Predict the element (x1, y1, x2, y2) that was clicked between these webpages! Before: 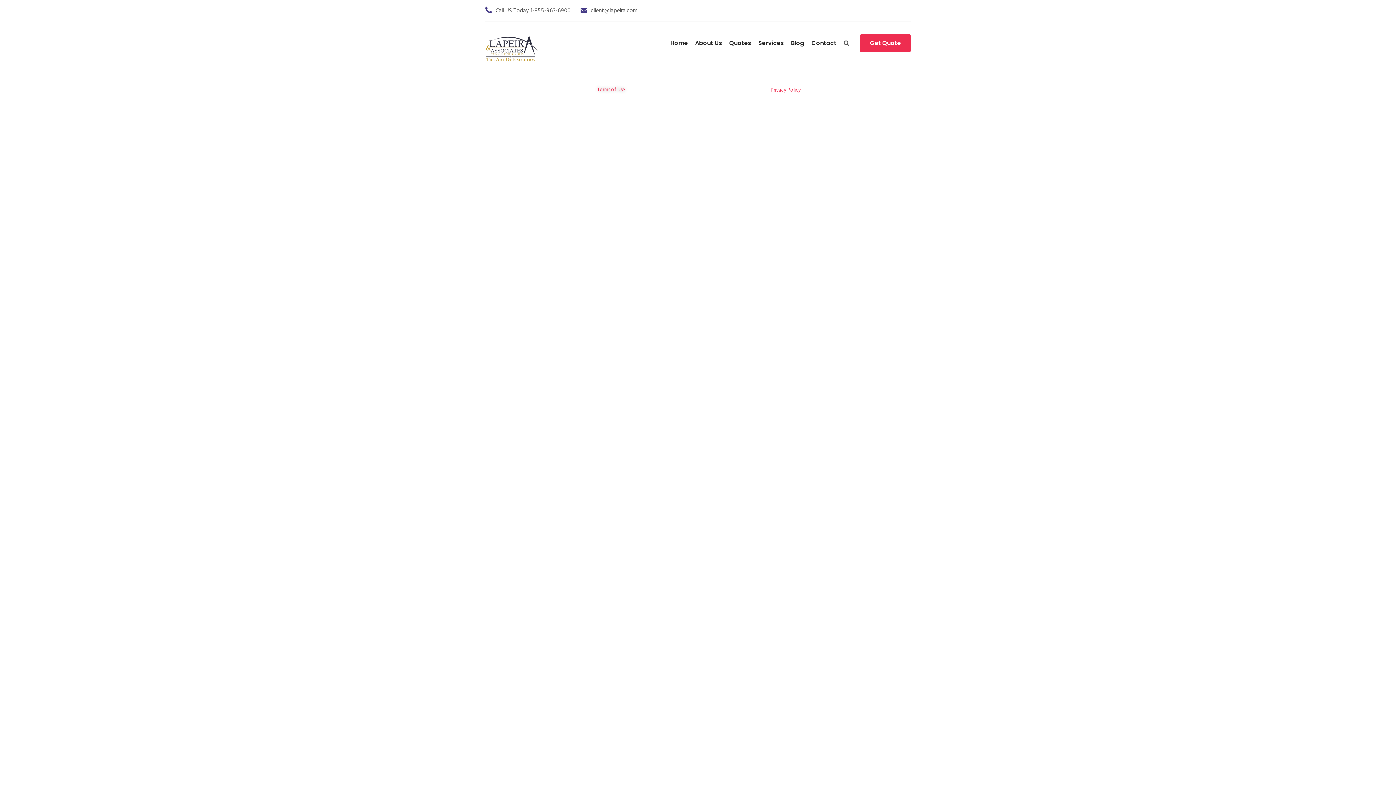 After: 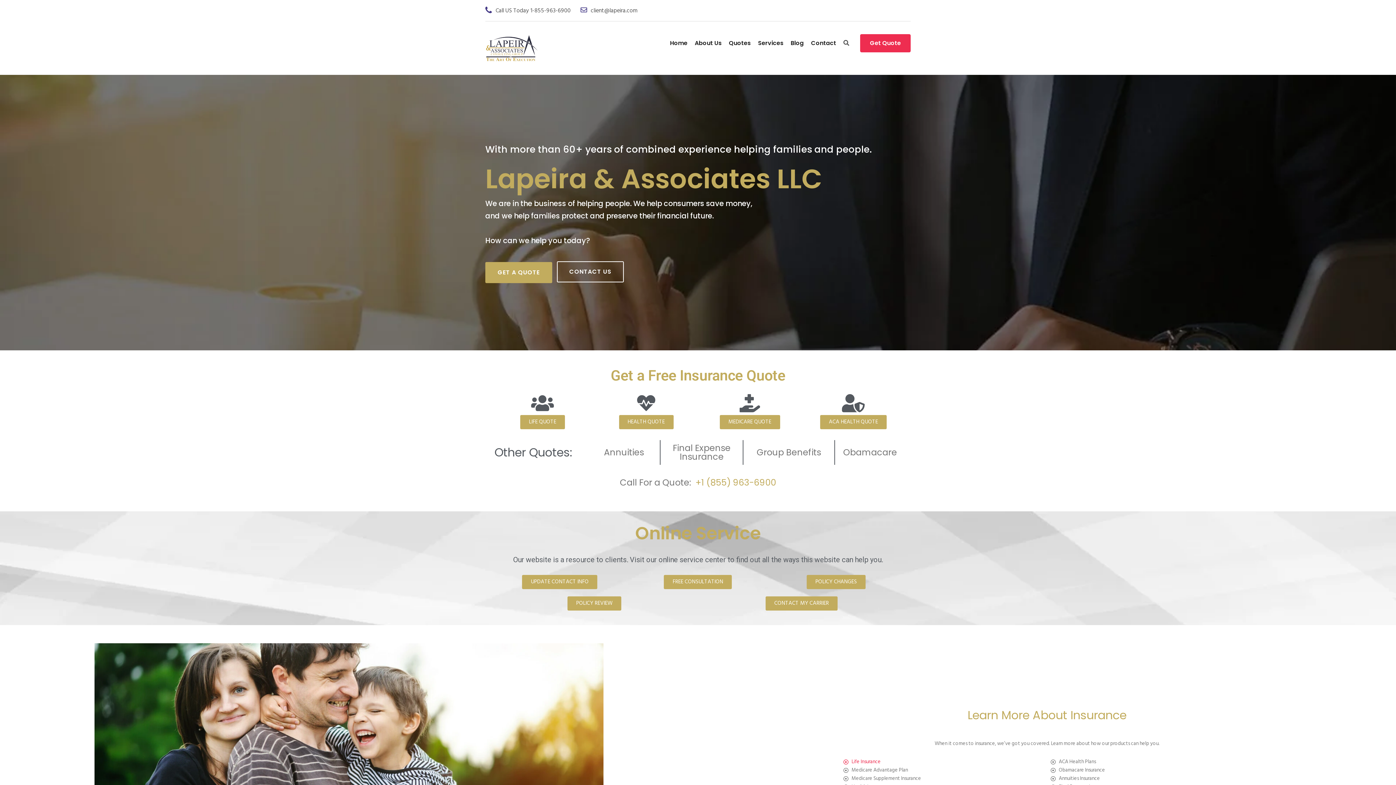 Action: bbox: (485, 44, 538, 52)